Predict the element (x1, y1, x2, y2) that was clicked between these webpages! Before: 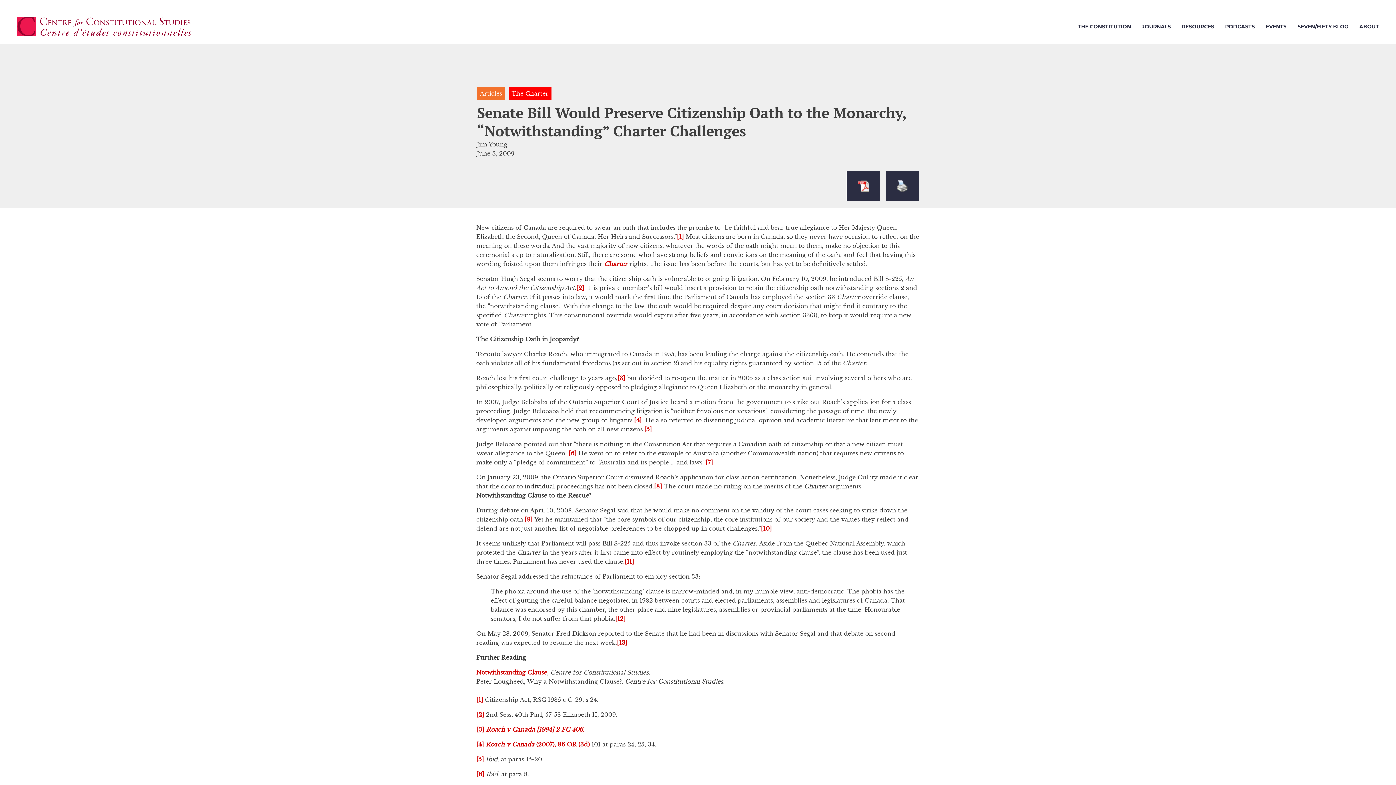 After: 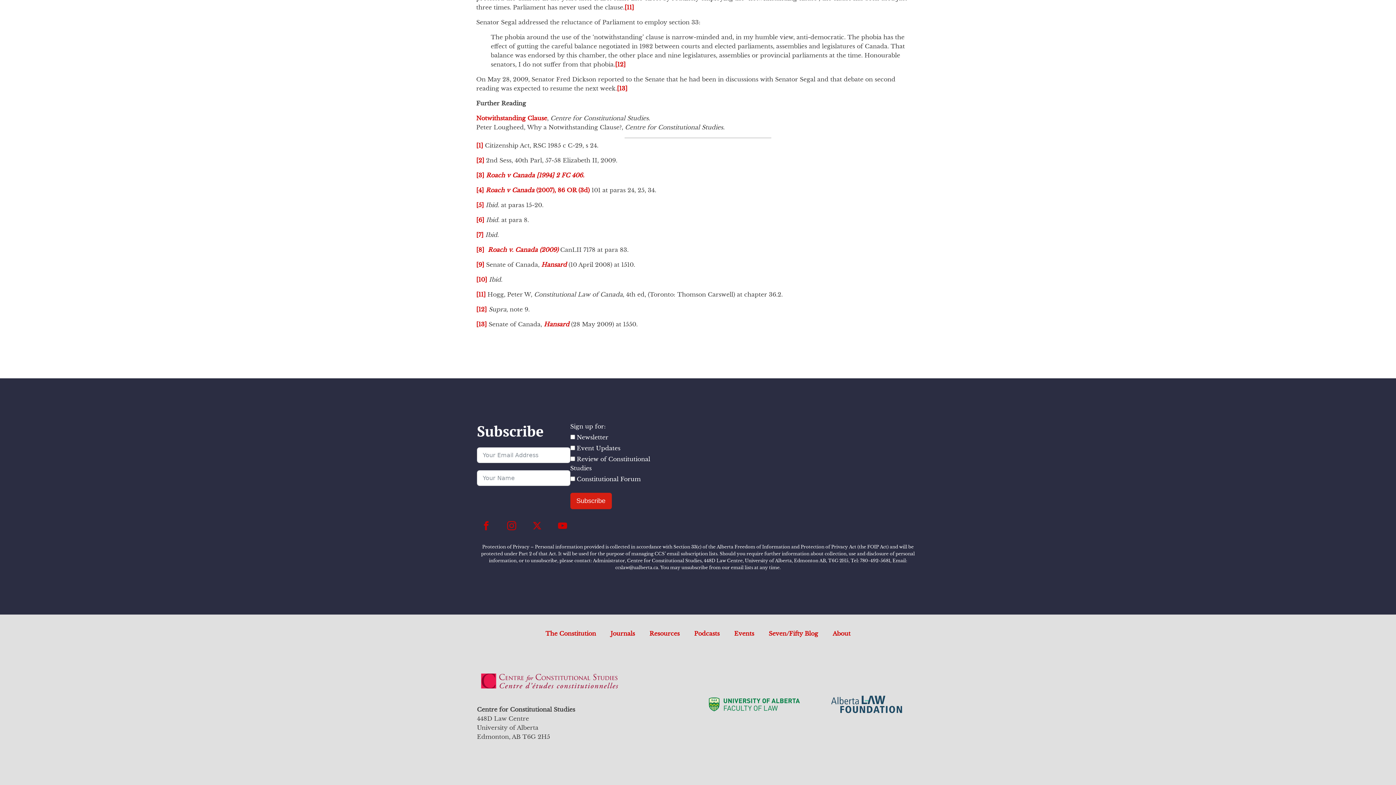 Action: bbox: (615, 615, 625, 622) label: [12]